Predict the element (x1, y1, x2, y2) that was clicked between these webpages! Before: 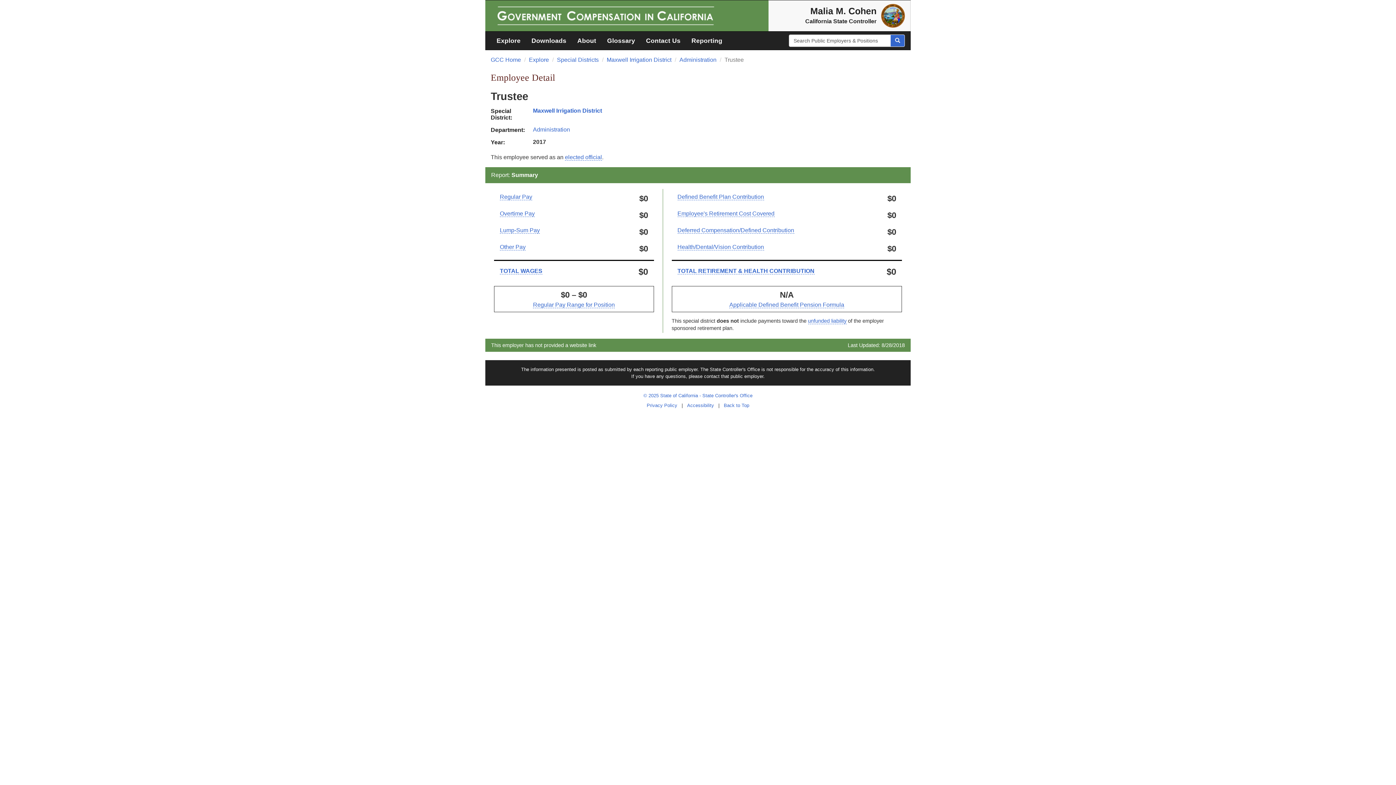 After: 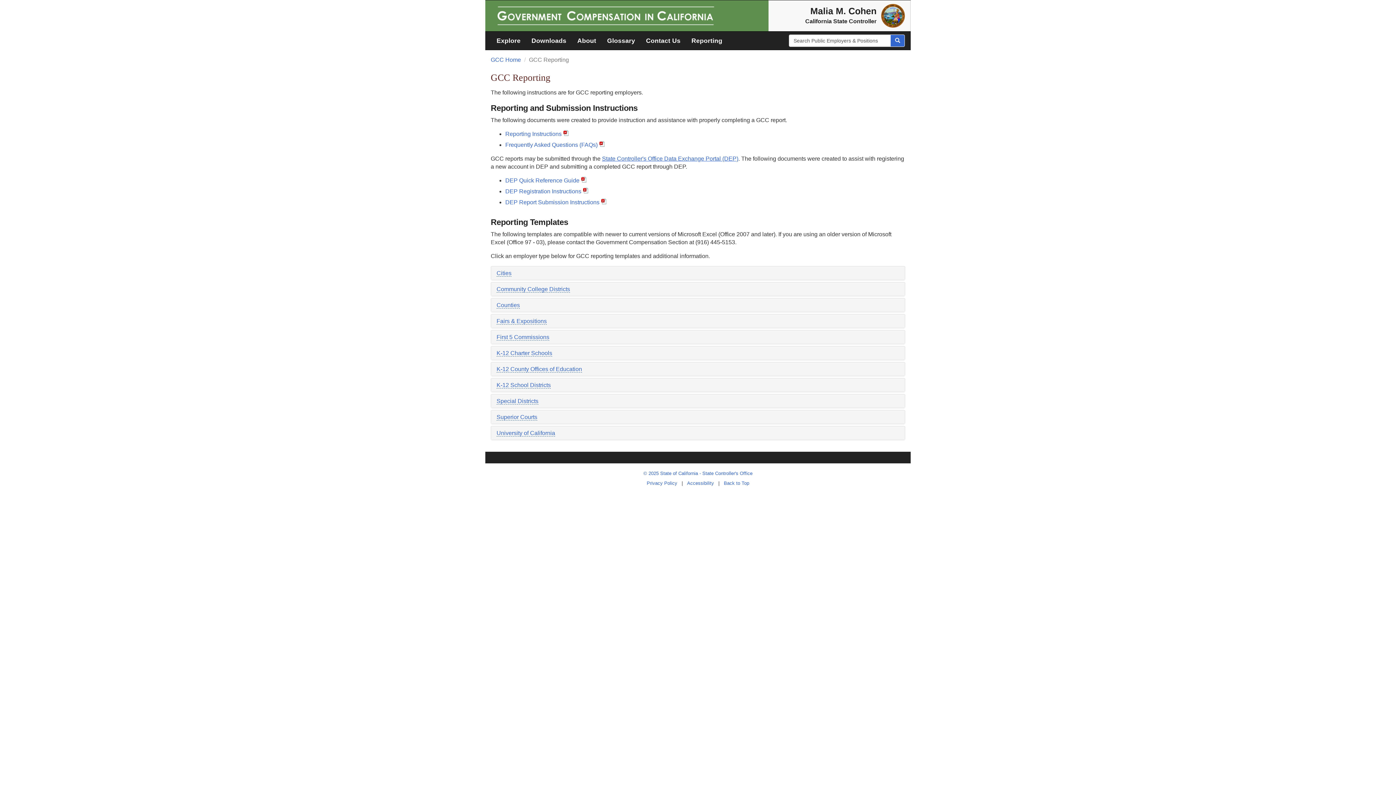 Action: label: Reporting bbox: (686, 31, 728, 49)